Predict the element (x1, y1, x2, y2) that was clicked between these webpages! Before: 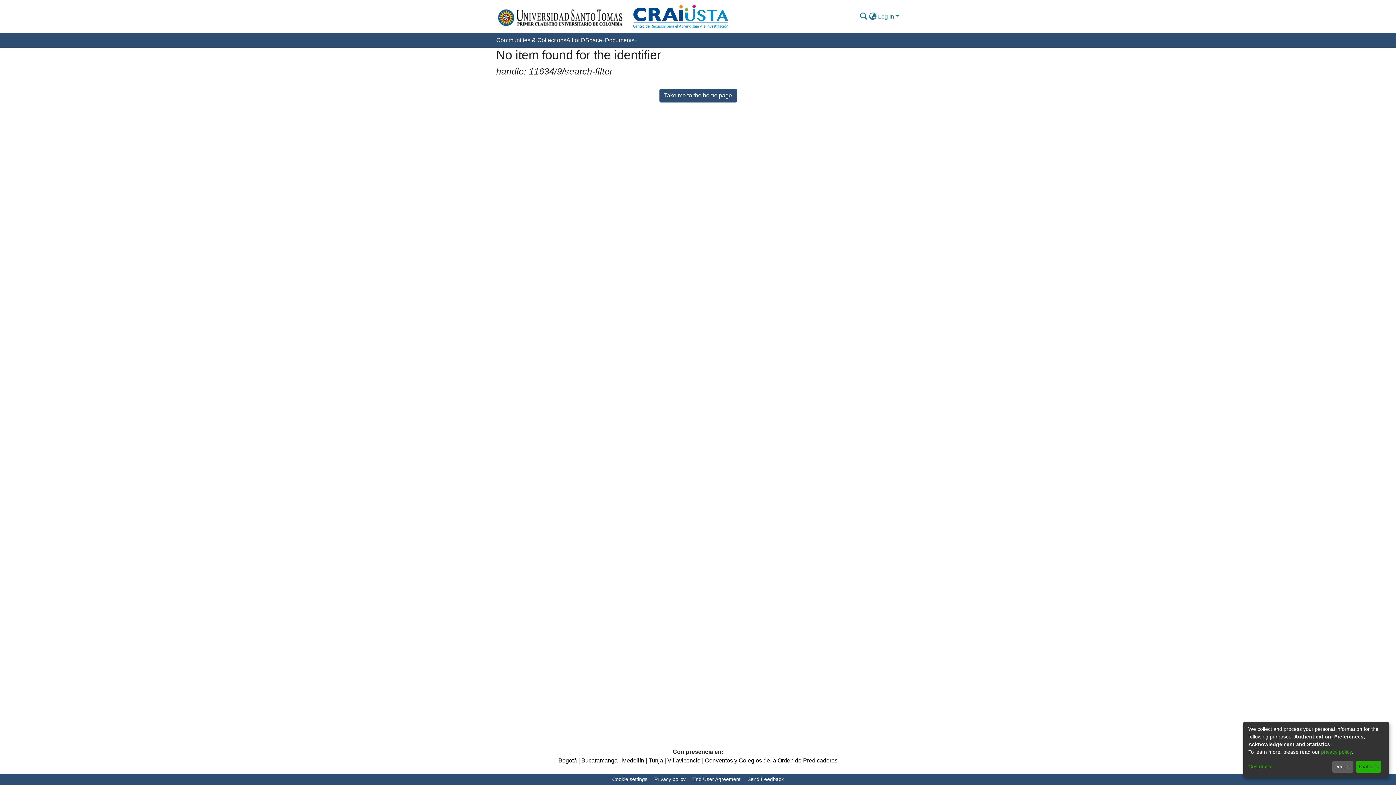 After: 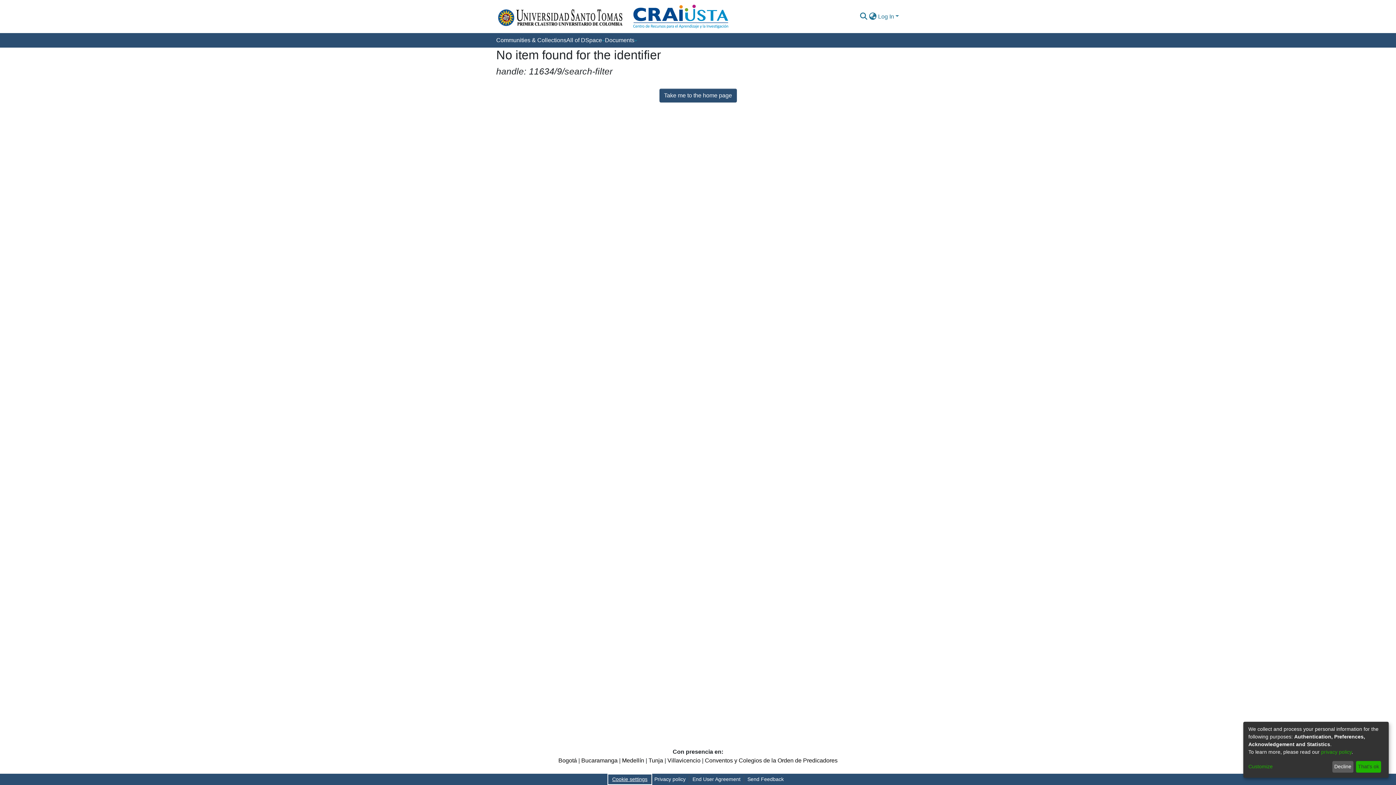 Action: label: Cookie settings bbox: (630, 775, 672, 784)